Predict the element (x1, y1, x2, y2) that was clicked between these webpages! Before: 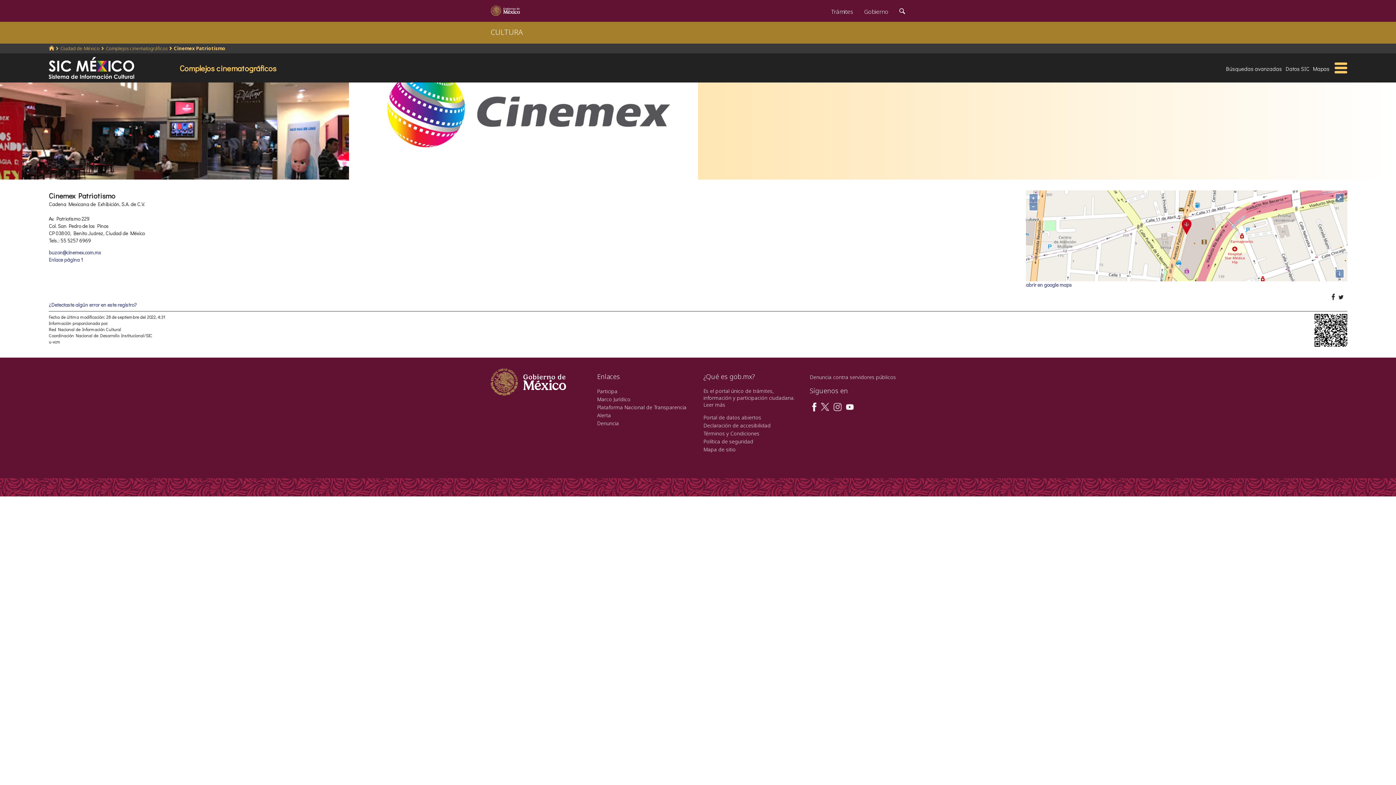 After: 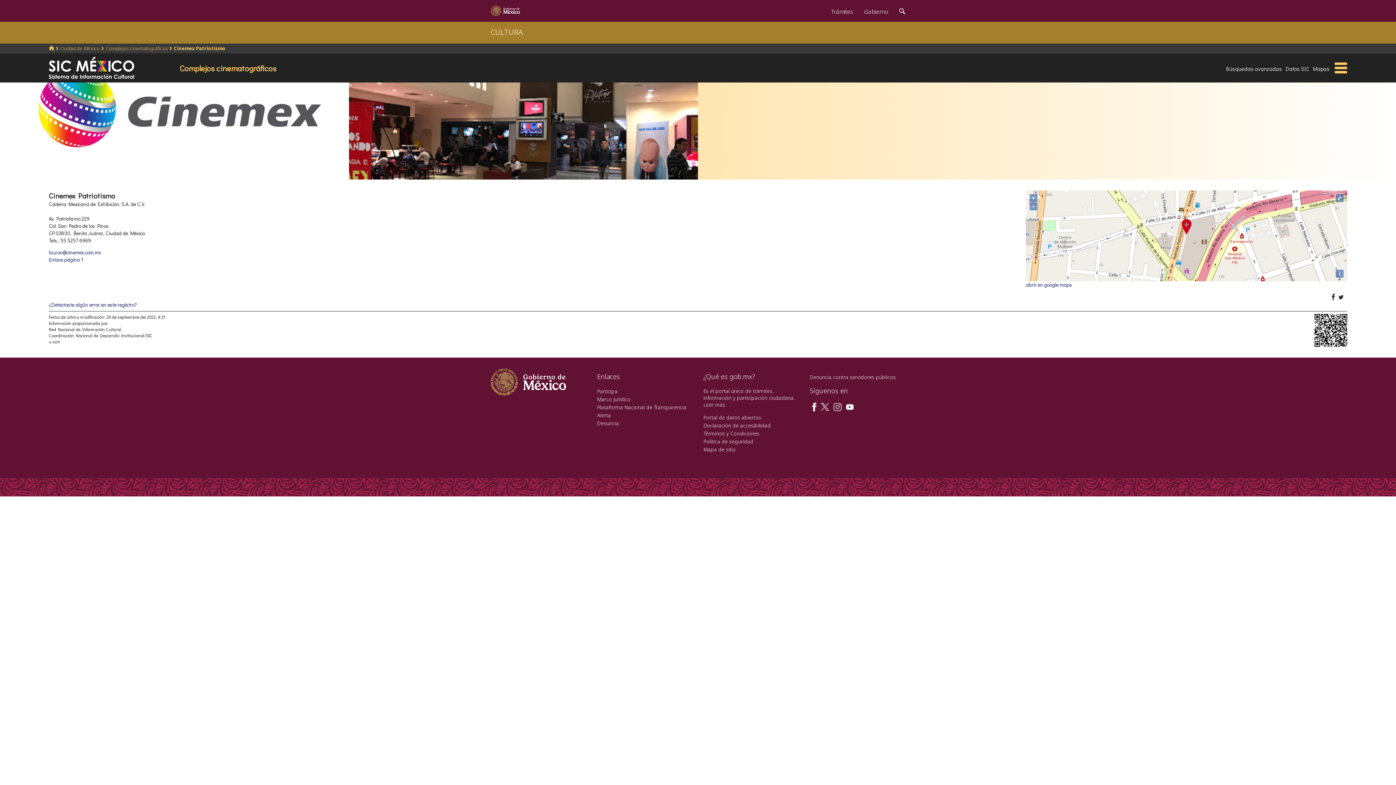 Action: bbox: (173, 45, 225, 51) label: Cinemex Patriotismo